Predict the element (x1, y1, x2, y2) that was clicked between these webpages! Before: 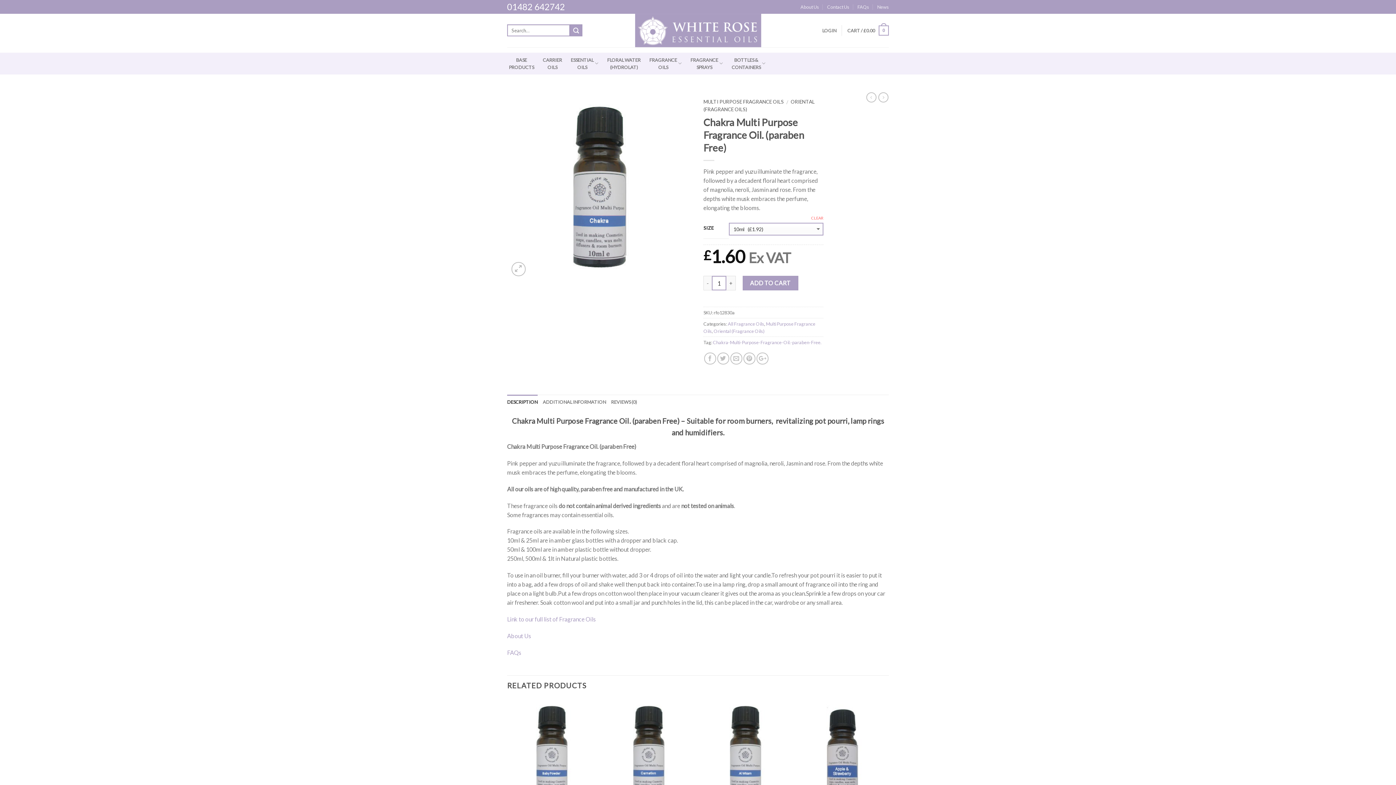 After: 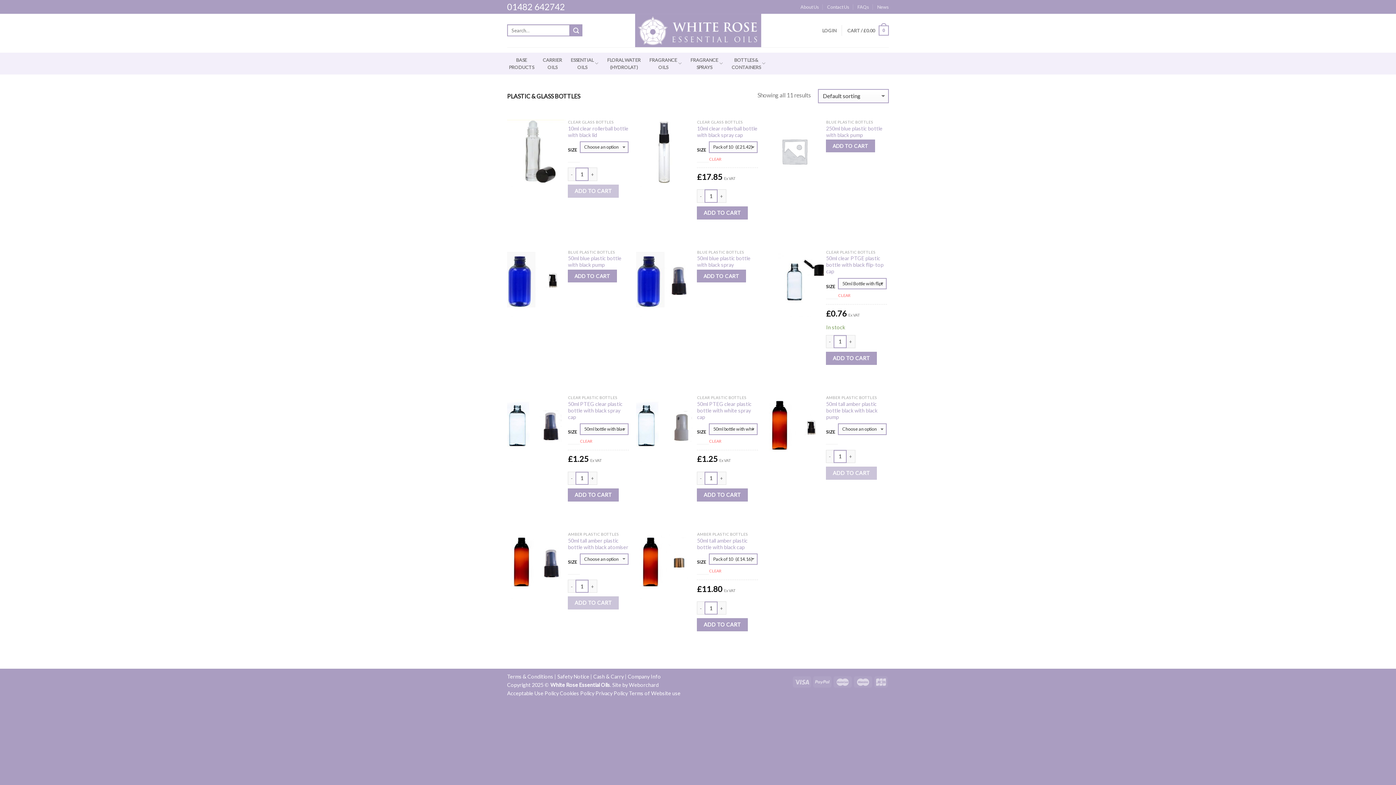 Action: bbox: (731, 52, 765, 74) label: BOTTLES &
CONTAINERS